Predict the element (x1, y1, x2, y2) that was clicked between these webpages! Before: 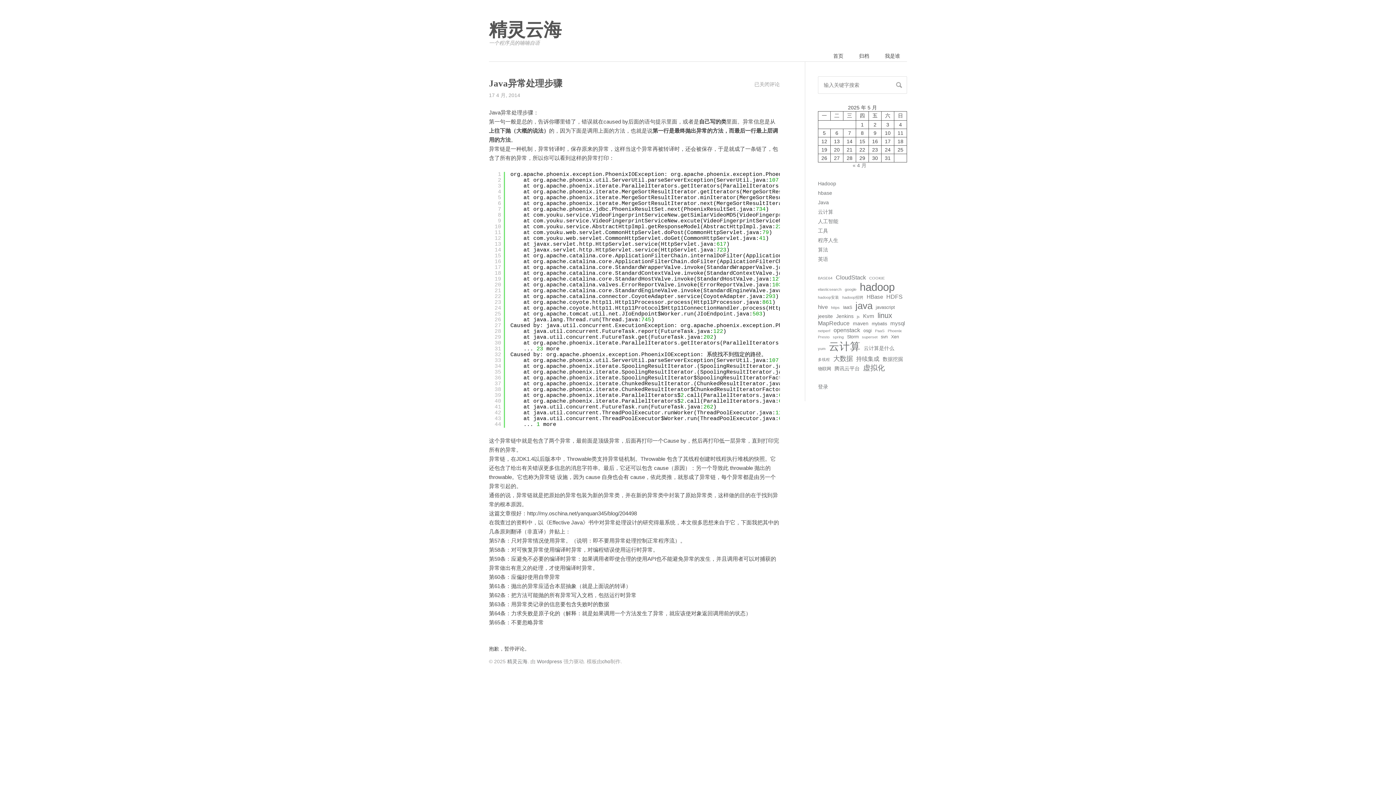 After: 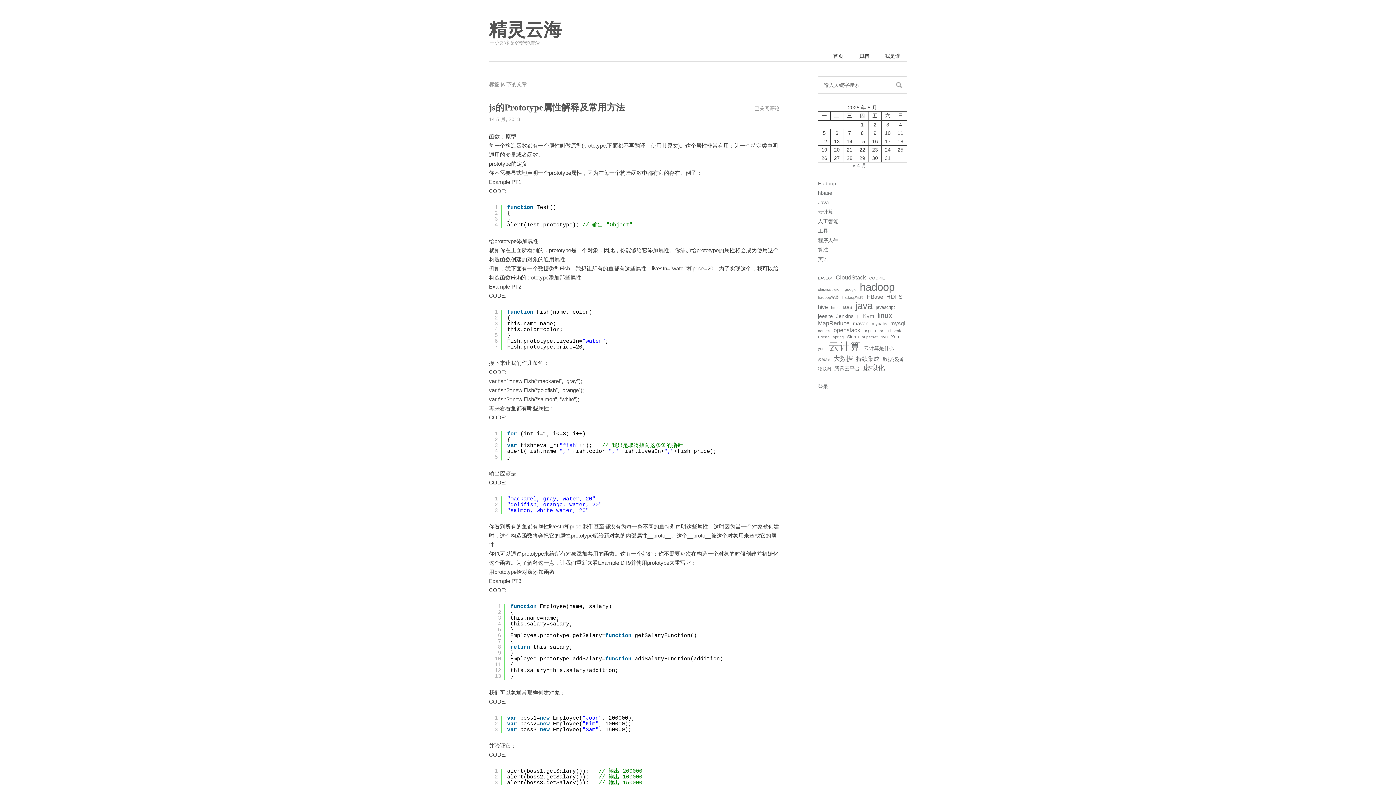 Action: bbox: (857, 314, 860, 318) label: js (2 项)